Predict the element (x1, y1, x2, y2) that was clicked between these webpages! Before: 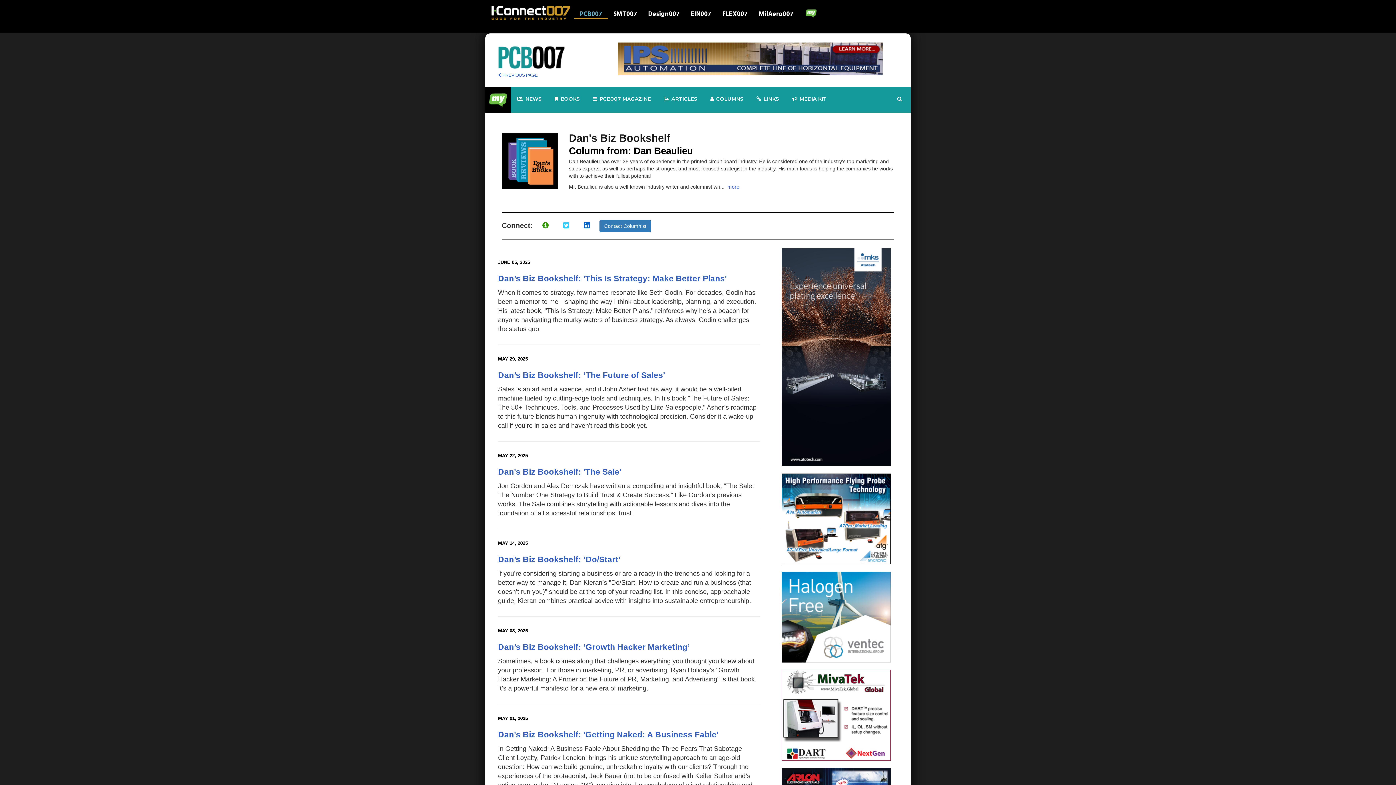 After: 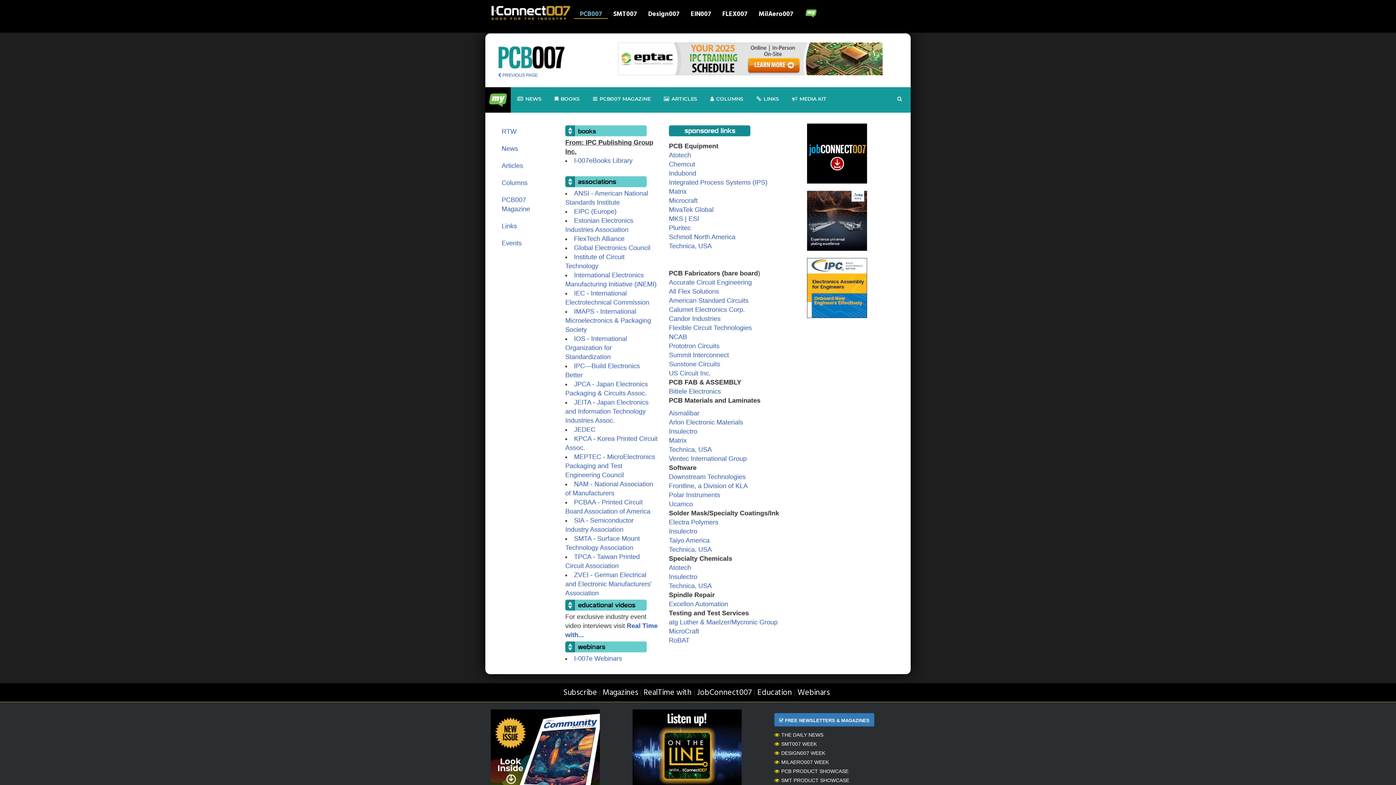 Action: label: LINKS bbox: (741, 87, 775, 110)